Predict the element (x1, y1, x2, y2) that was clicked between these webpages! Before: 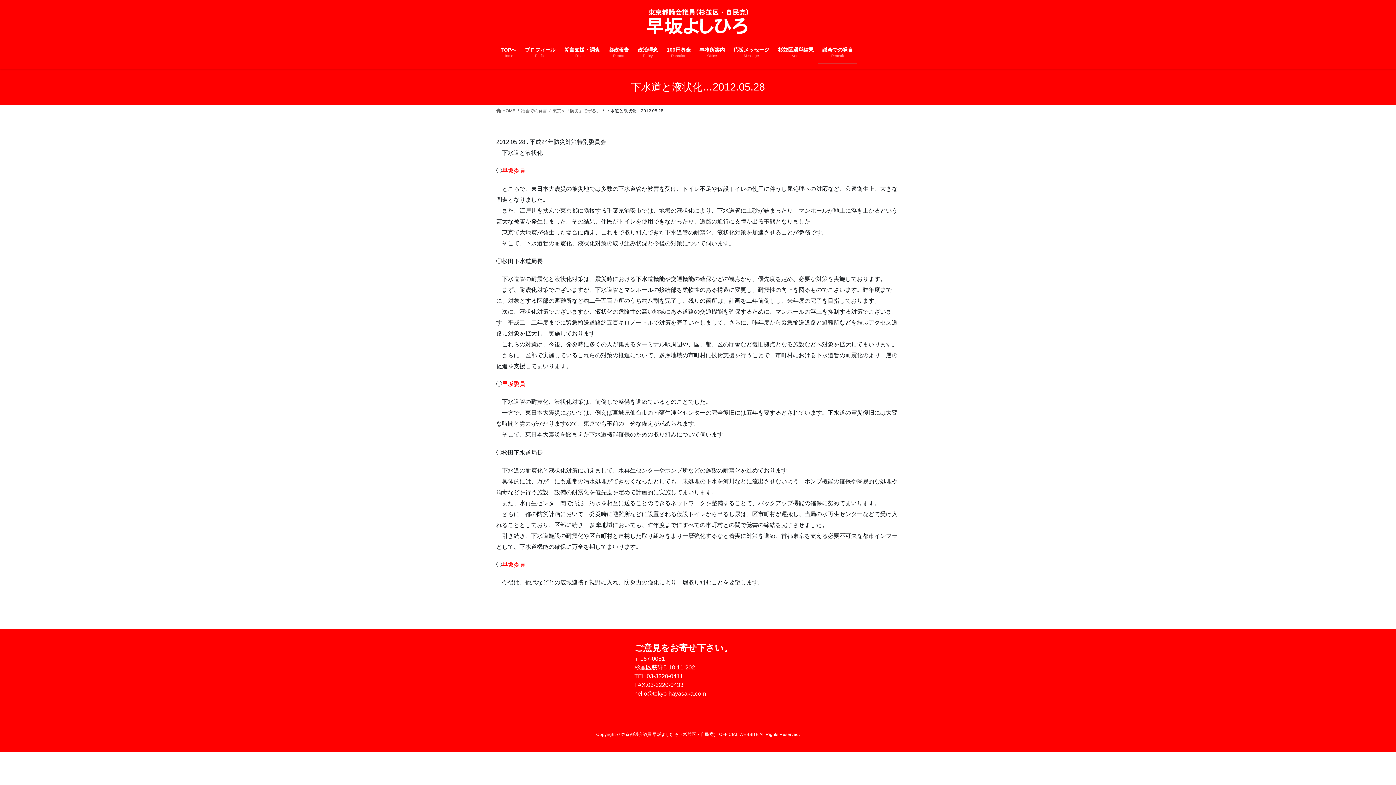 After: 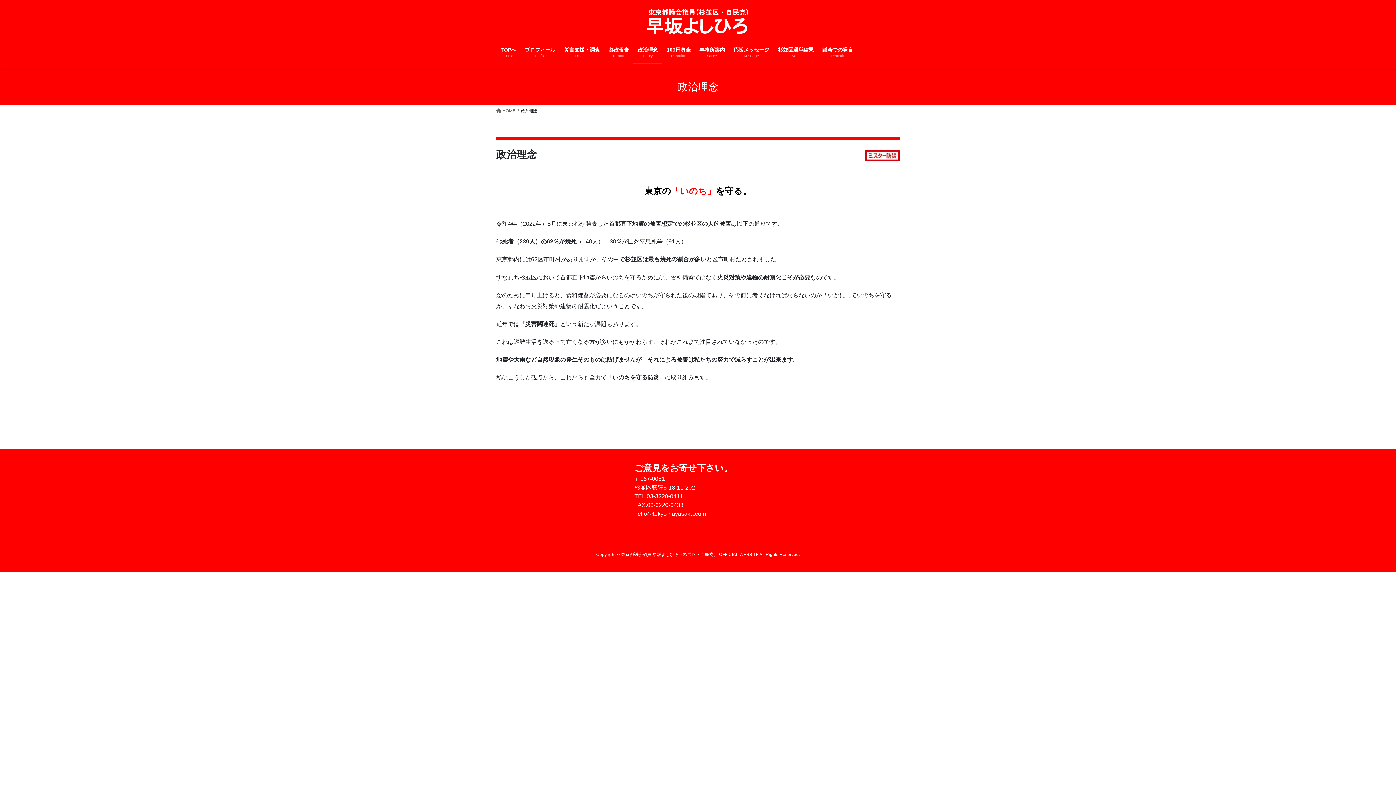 Action: bbox: (633, 41, 662, 63) label: 政治理念
Policy